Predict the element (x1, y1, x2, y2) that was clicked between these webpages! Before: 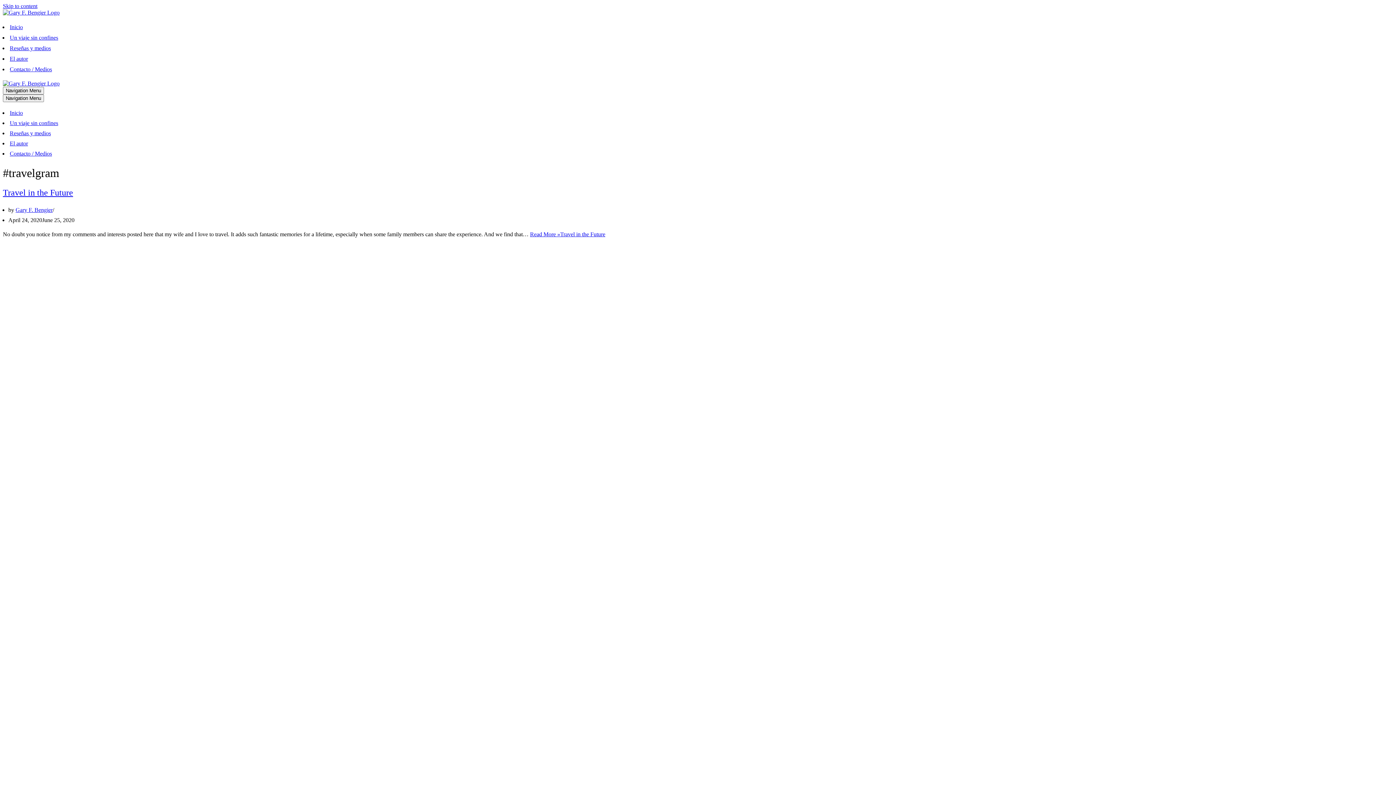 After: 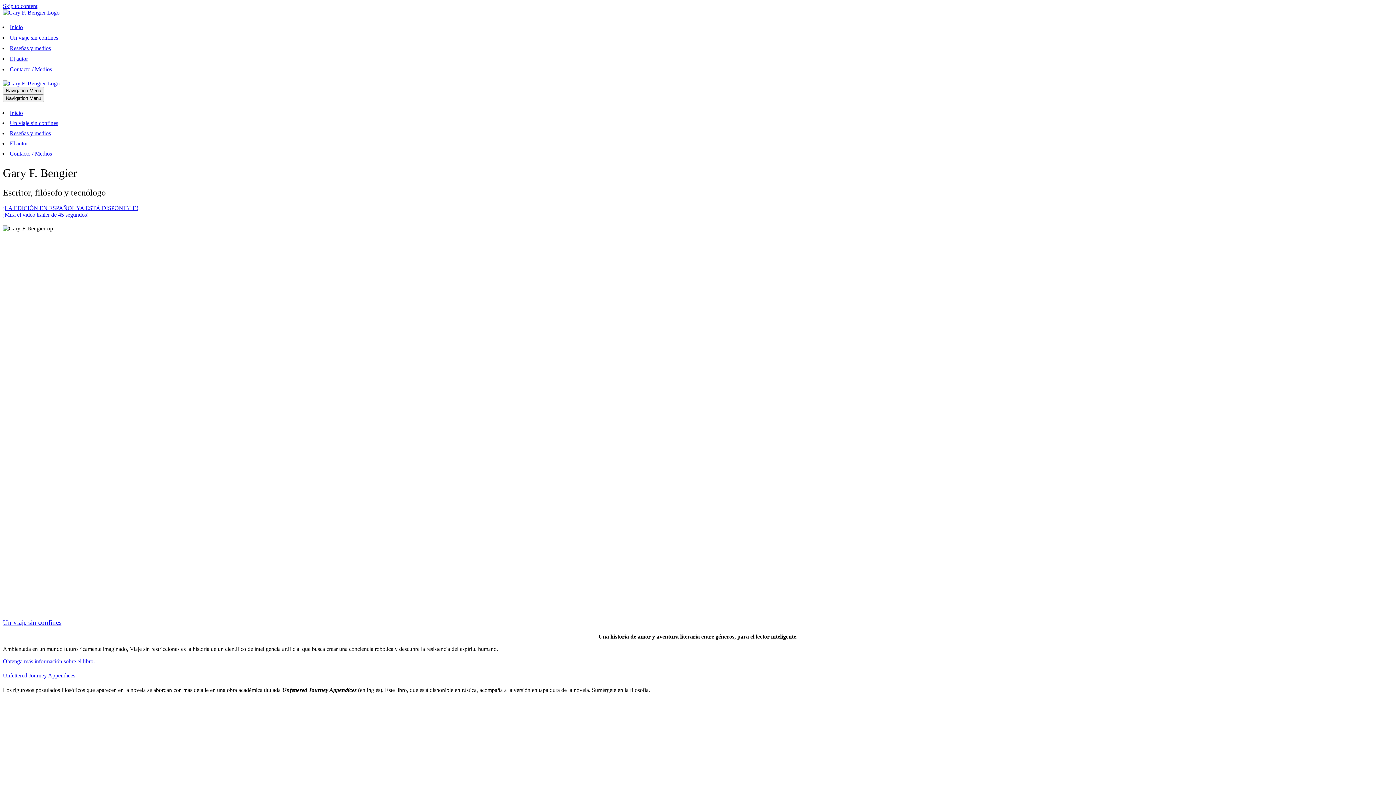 Action: bbox: (2, 80, 59, 86) label: Gary F. Bengier Spain Writer, philosopher, and technologist.